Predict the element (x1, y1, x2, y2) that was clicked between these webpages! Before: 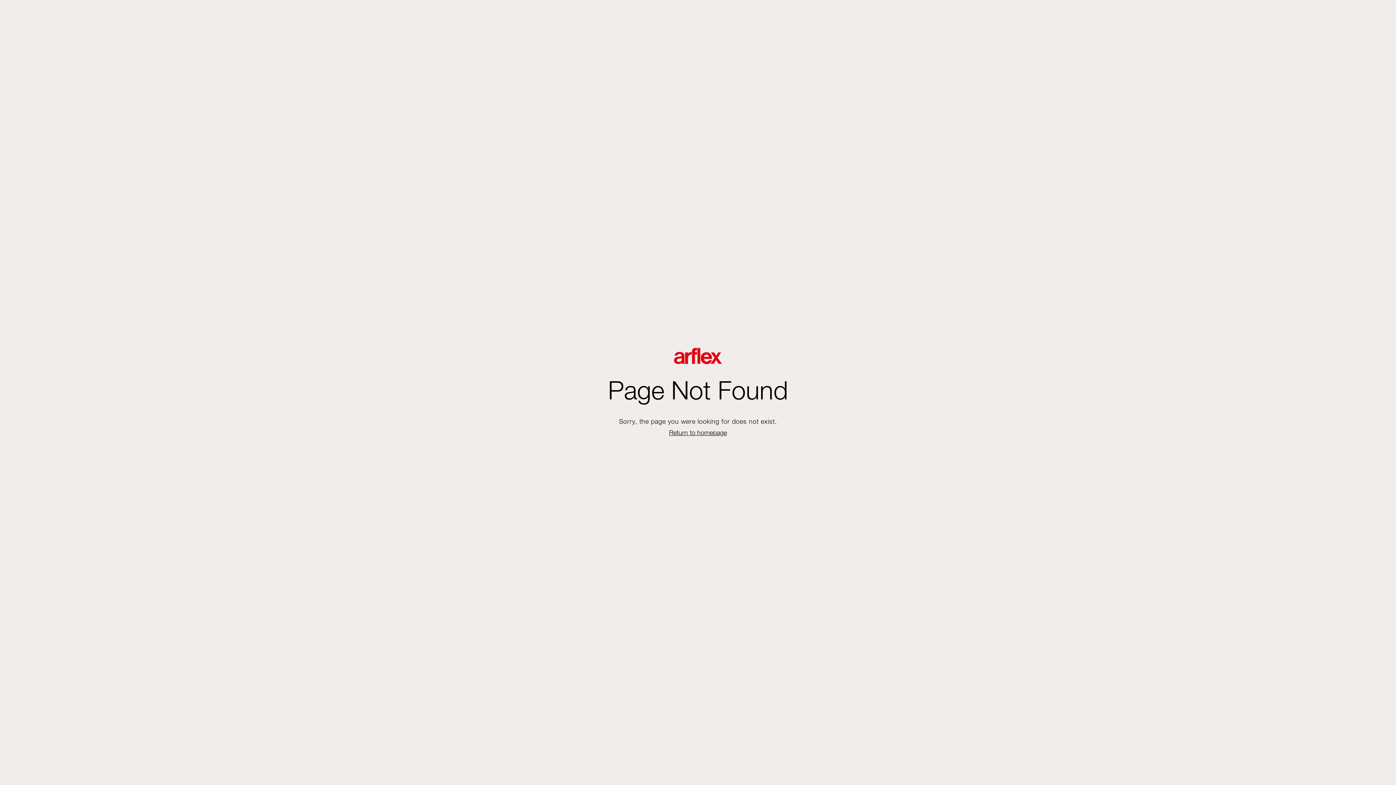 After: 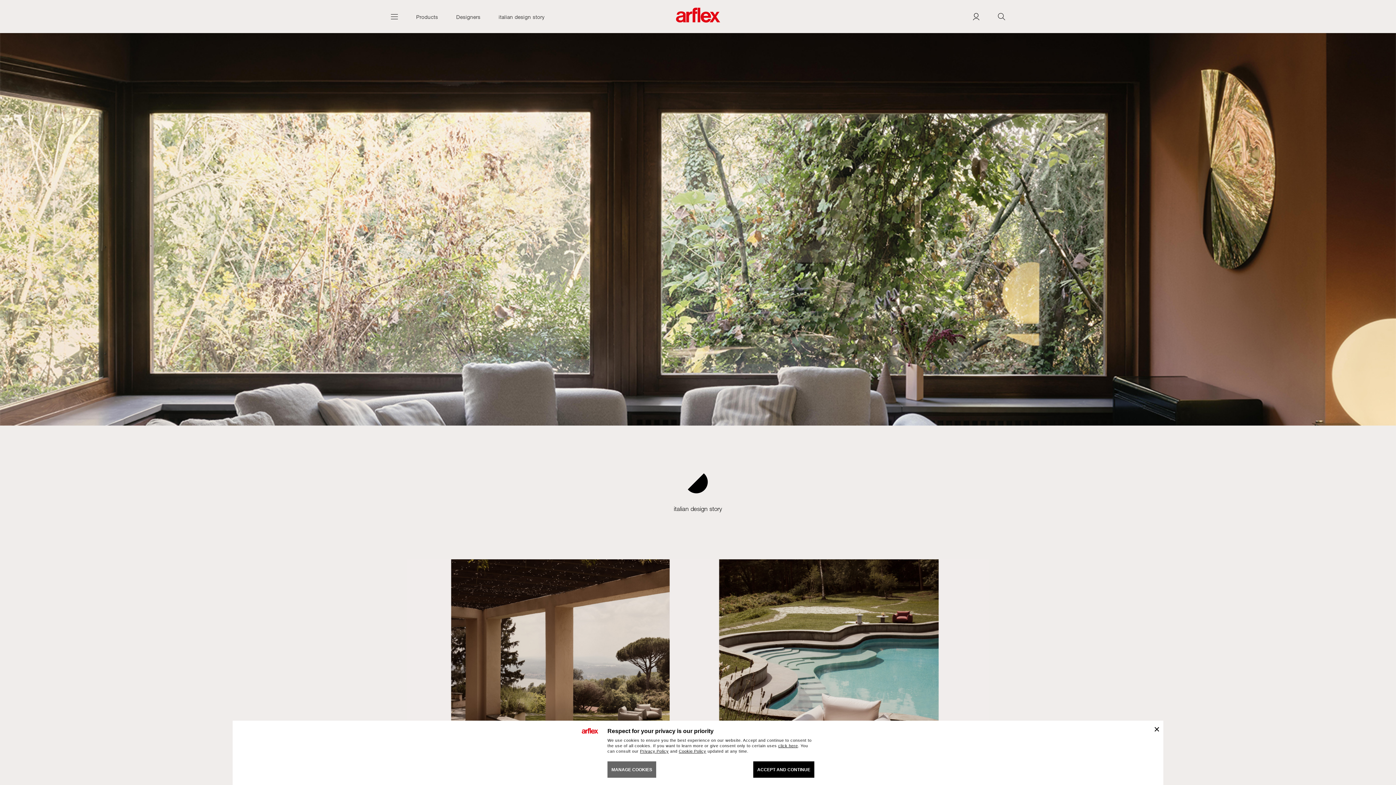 Action: bbox: (669, 428, 727, 436) label: Return to homepage